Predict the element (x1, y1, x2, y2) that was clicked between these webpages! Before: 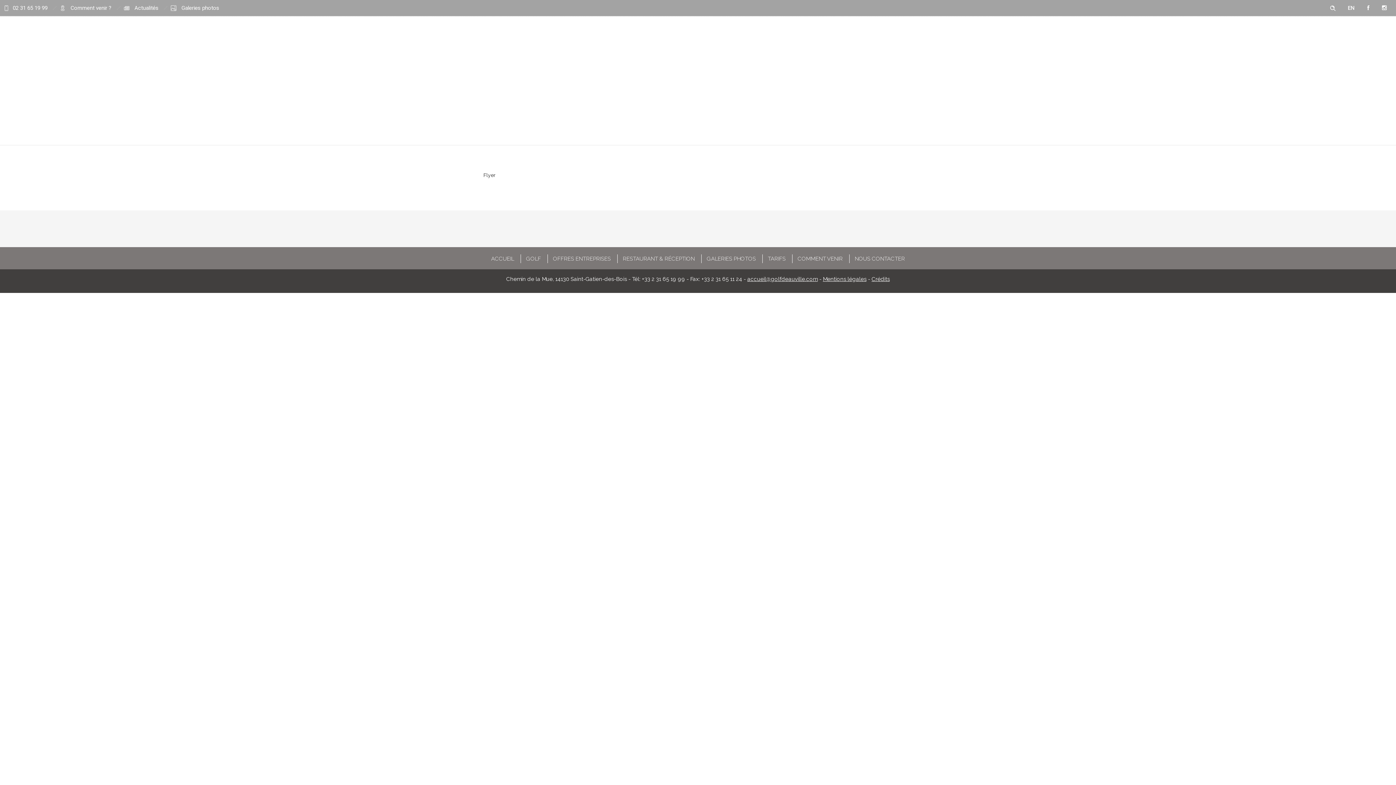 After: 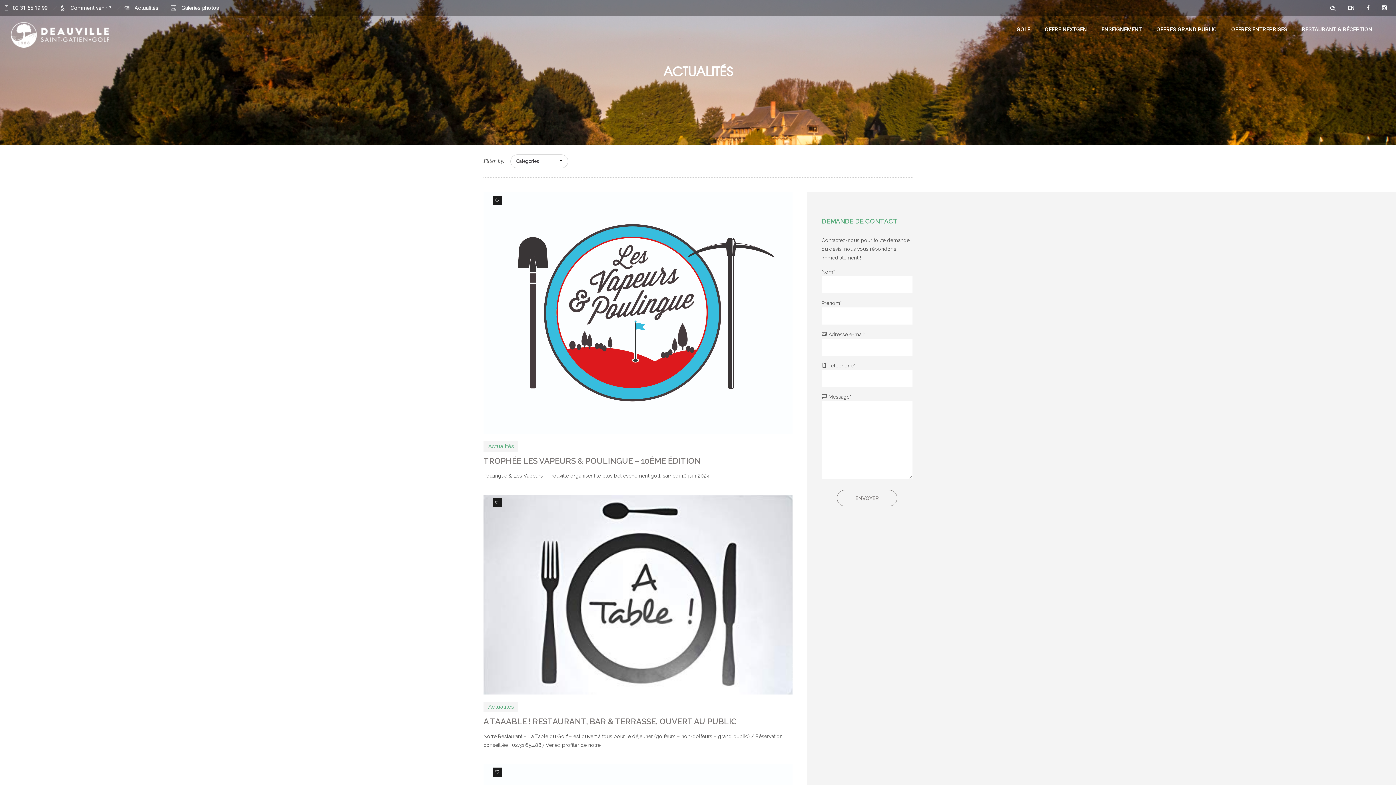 Action: bbox: (124, 4, 170, 11) label:  Actualités 